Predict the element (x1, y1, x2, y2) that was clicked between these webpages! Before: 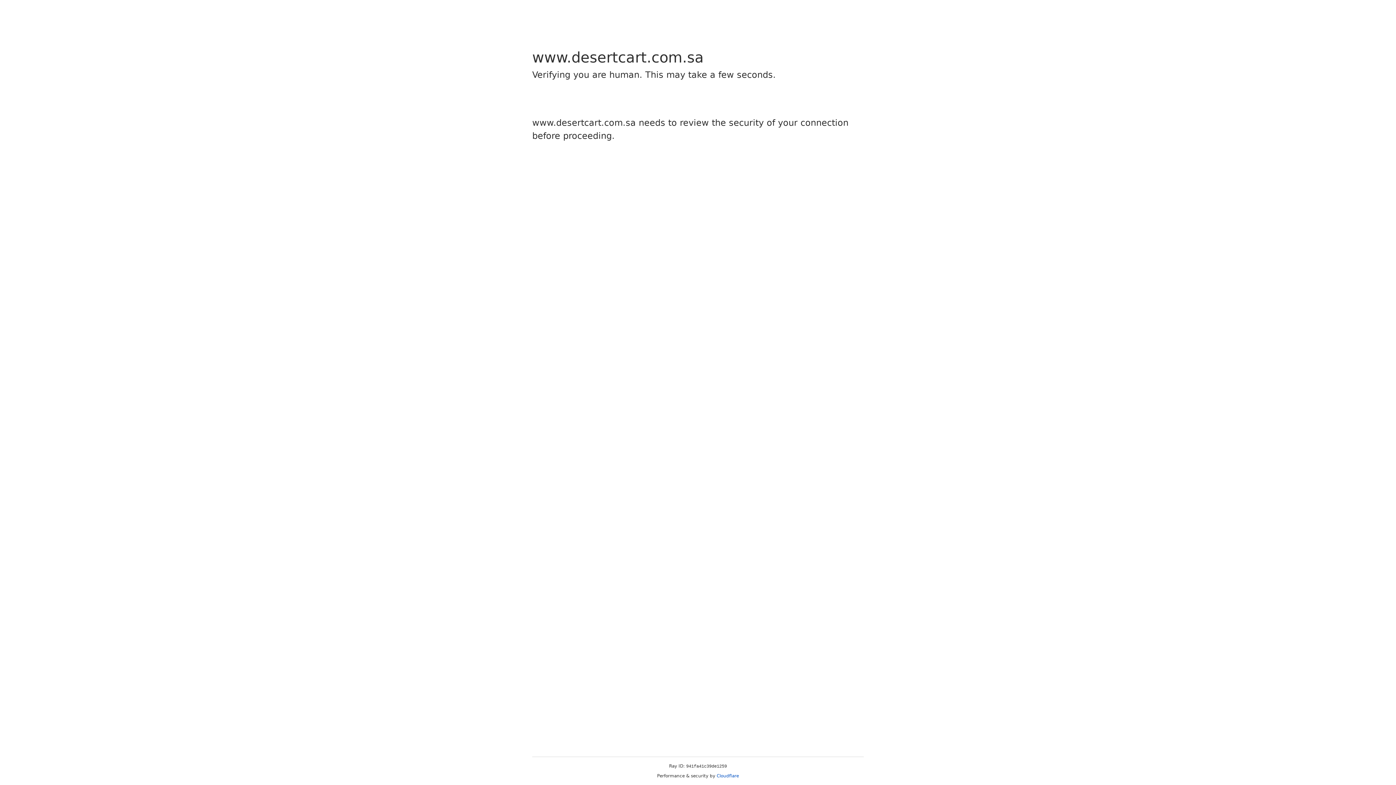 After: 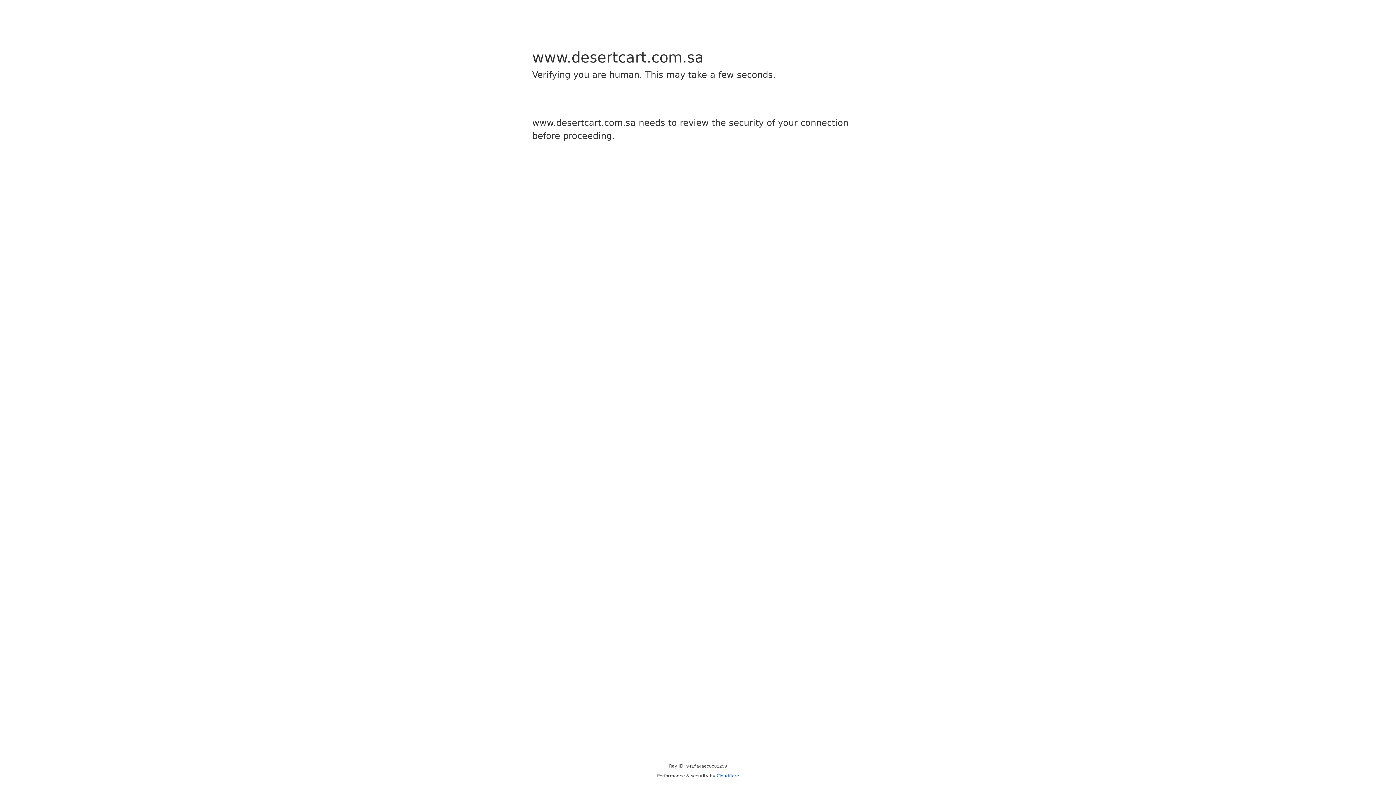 Action: bbox: (716, 773, 739, 778) label: Cloudflare